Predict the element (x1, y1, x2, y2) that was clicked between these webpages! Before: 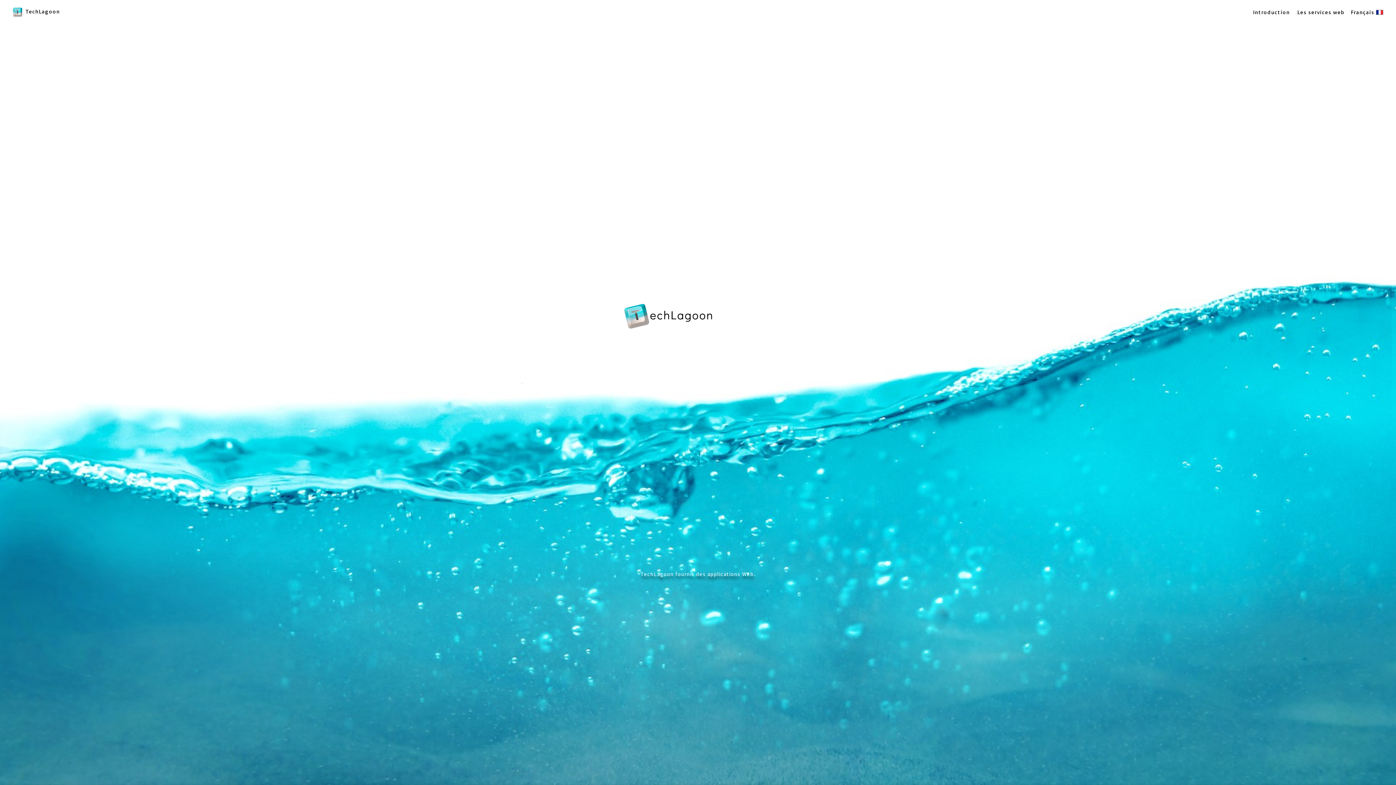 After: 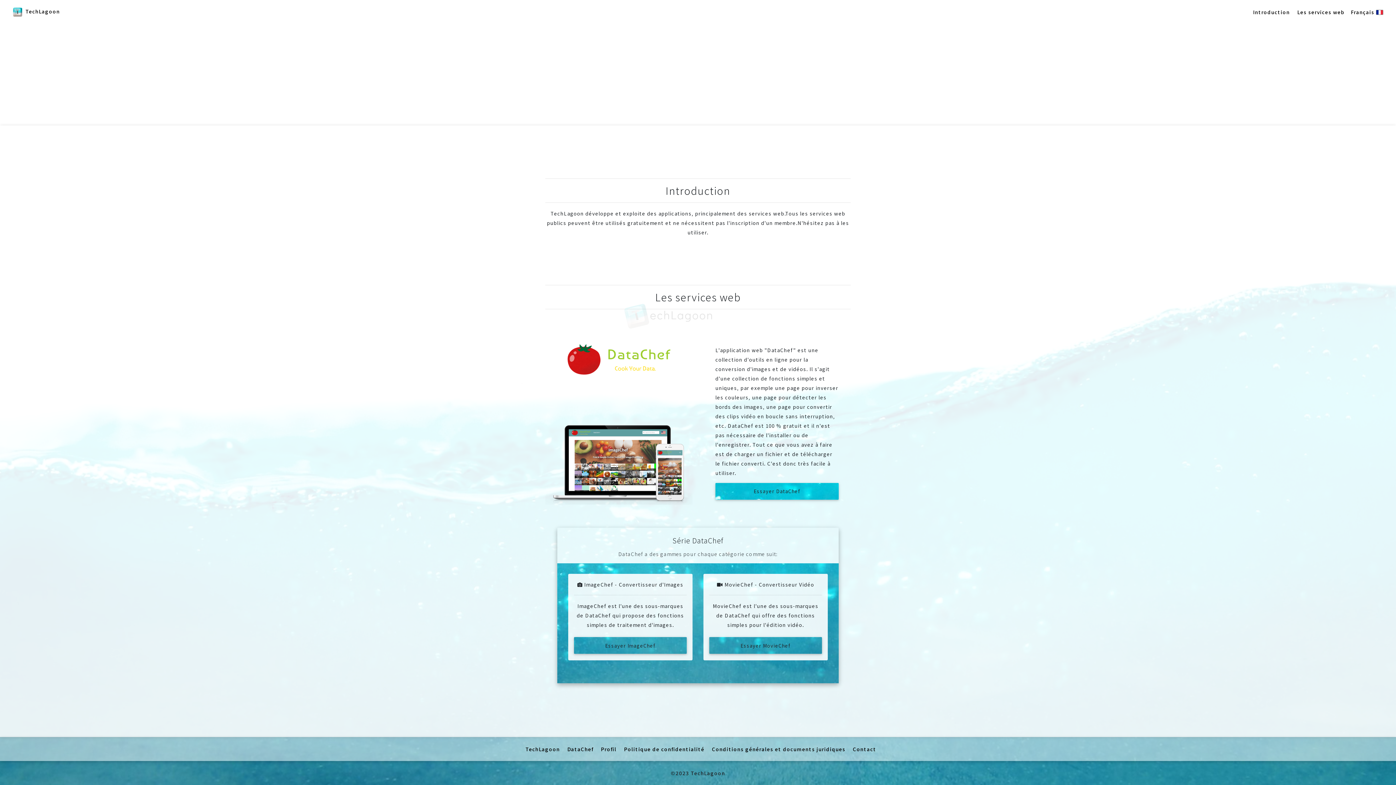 Action: bbox: (1253, 8, 1290, 15) label: Introduction